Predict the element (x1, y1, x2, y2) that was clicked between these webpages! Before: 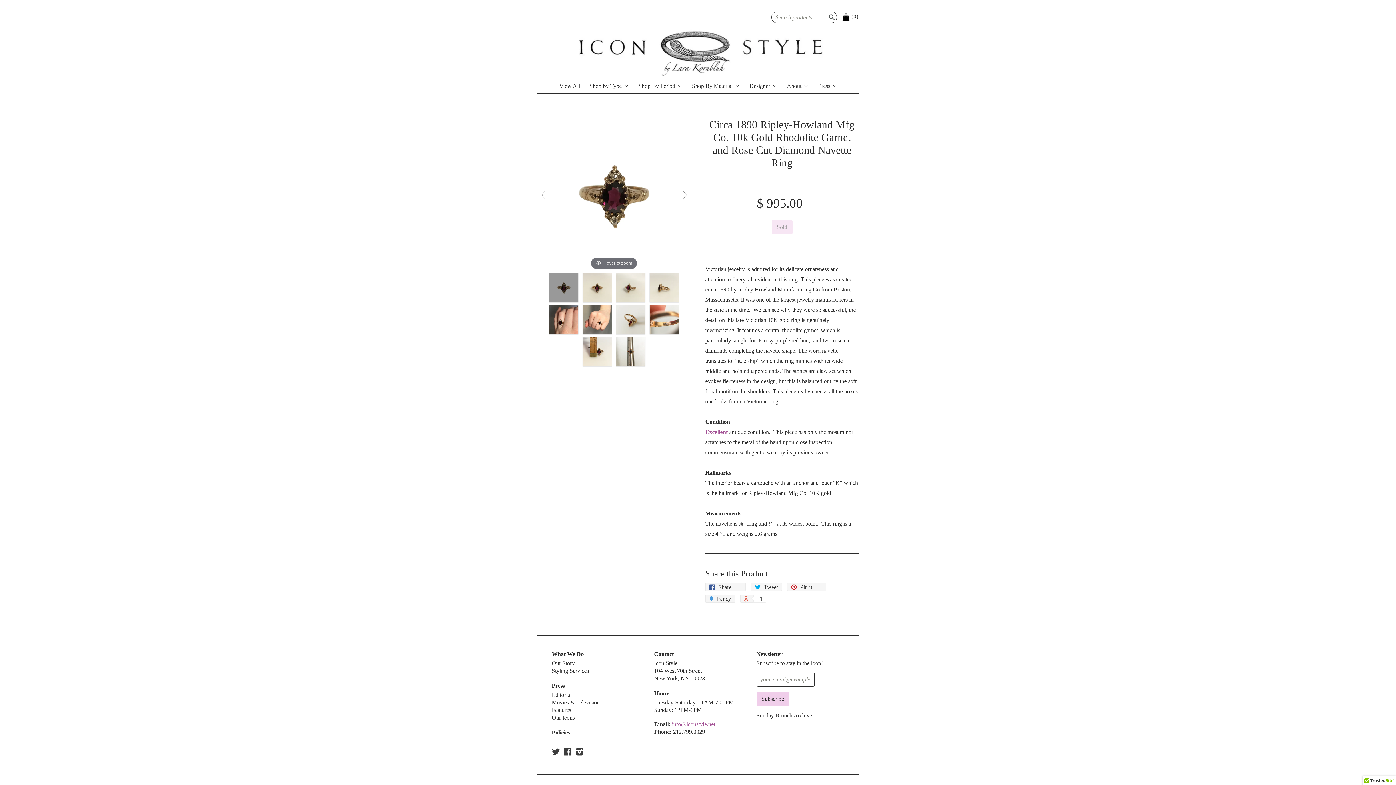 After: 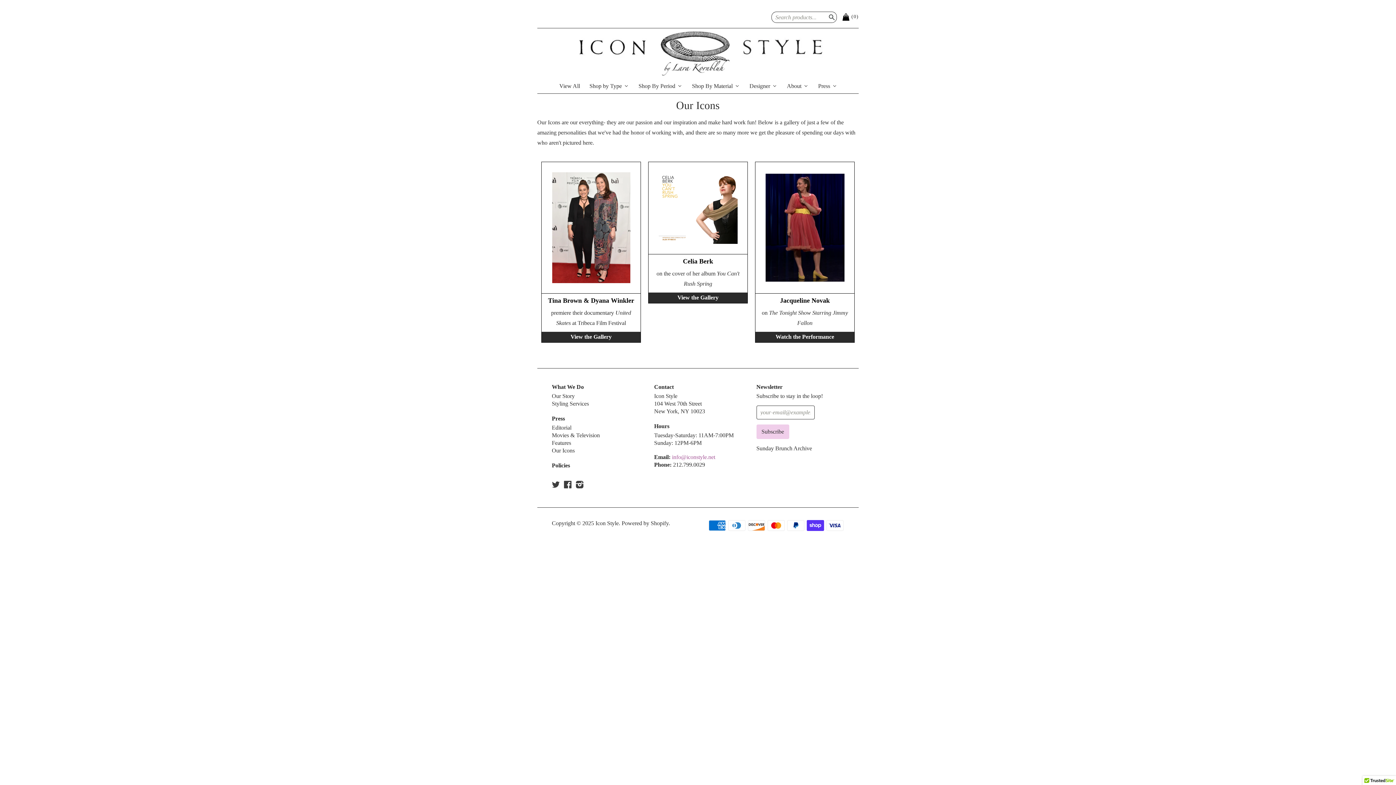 Action: label: Our Icons bbox: (552, 714, 574, 721)